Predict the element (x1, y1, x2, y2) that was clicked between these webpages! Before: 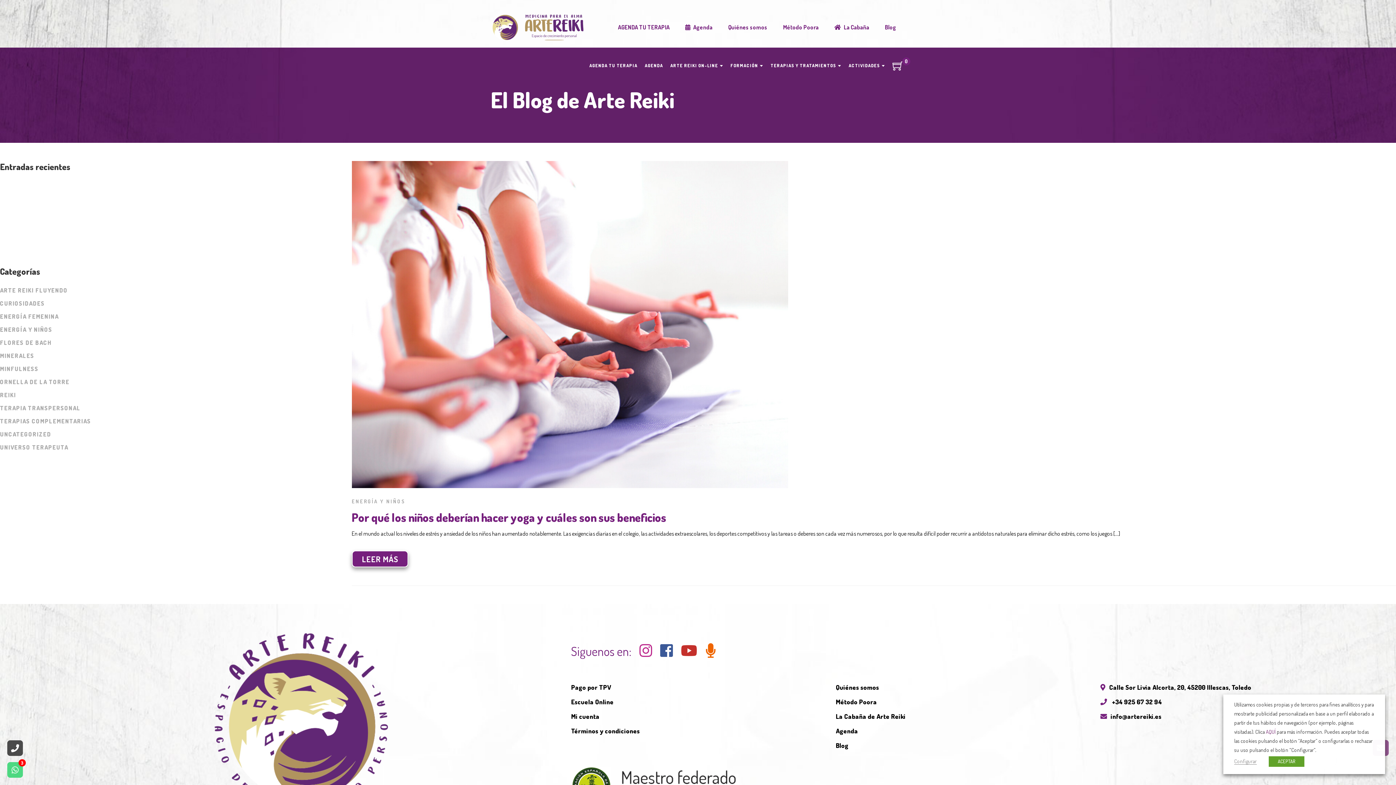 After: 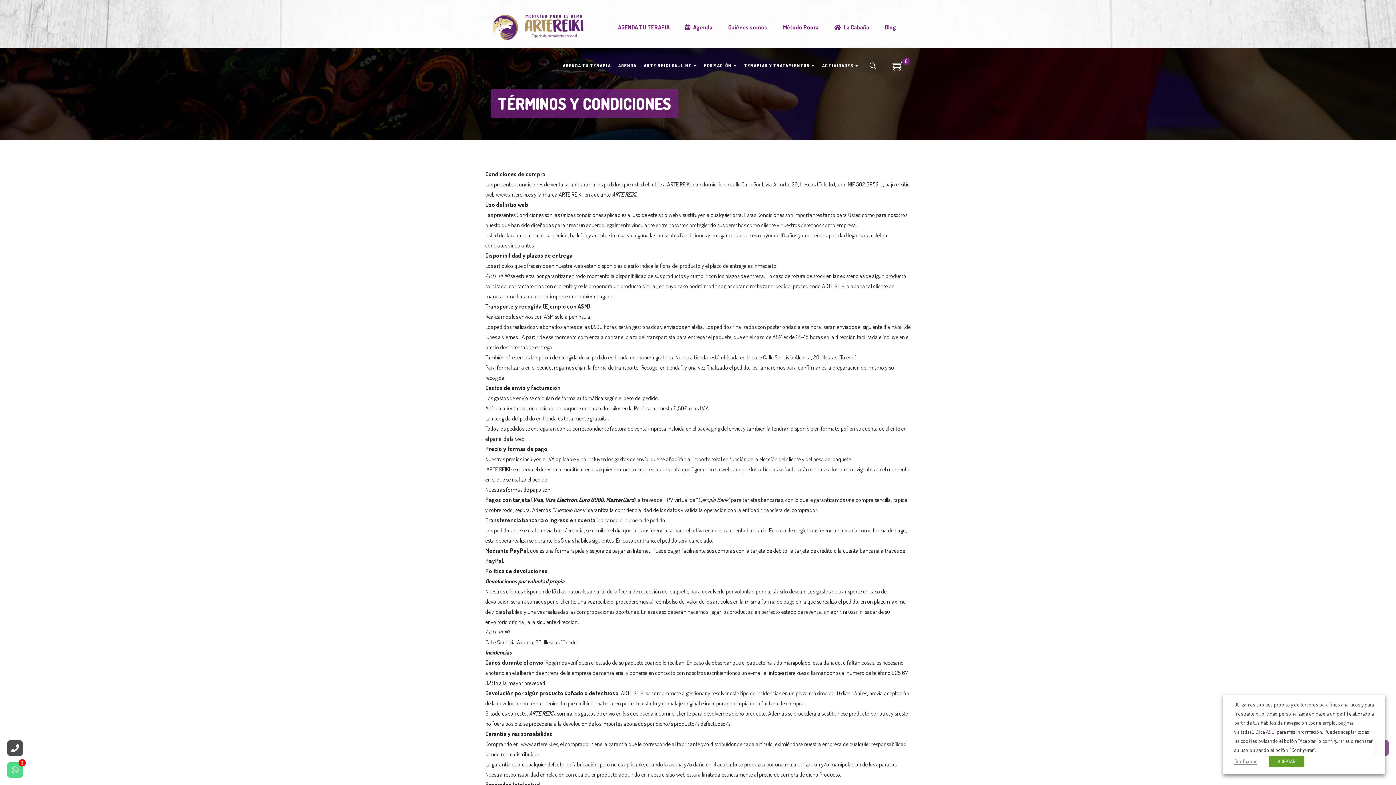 Action: bbox: (571, 727, 640, 735) label: Términos y condiciones